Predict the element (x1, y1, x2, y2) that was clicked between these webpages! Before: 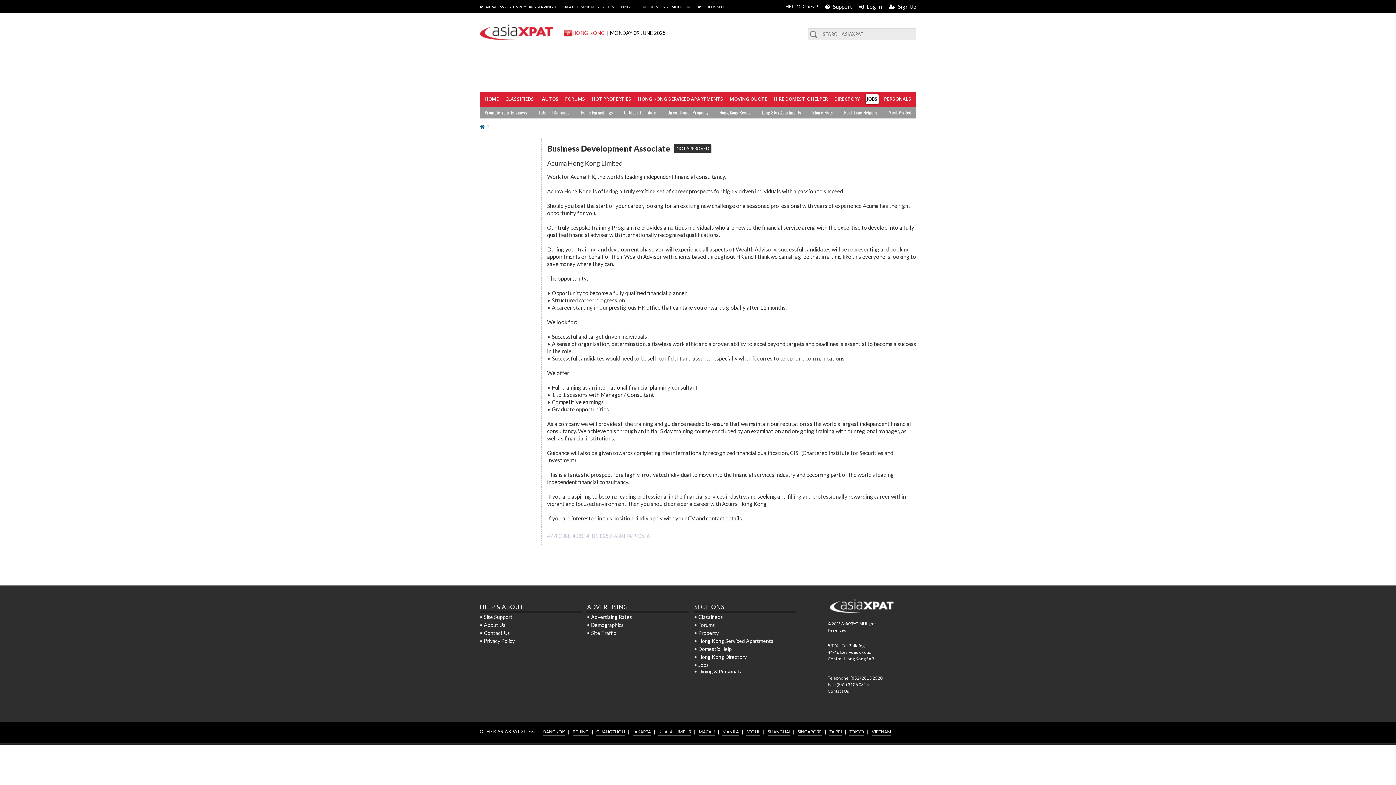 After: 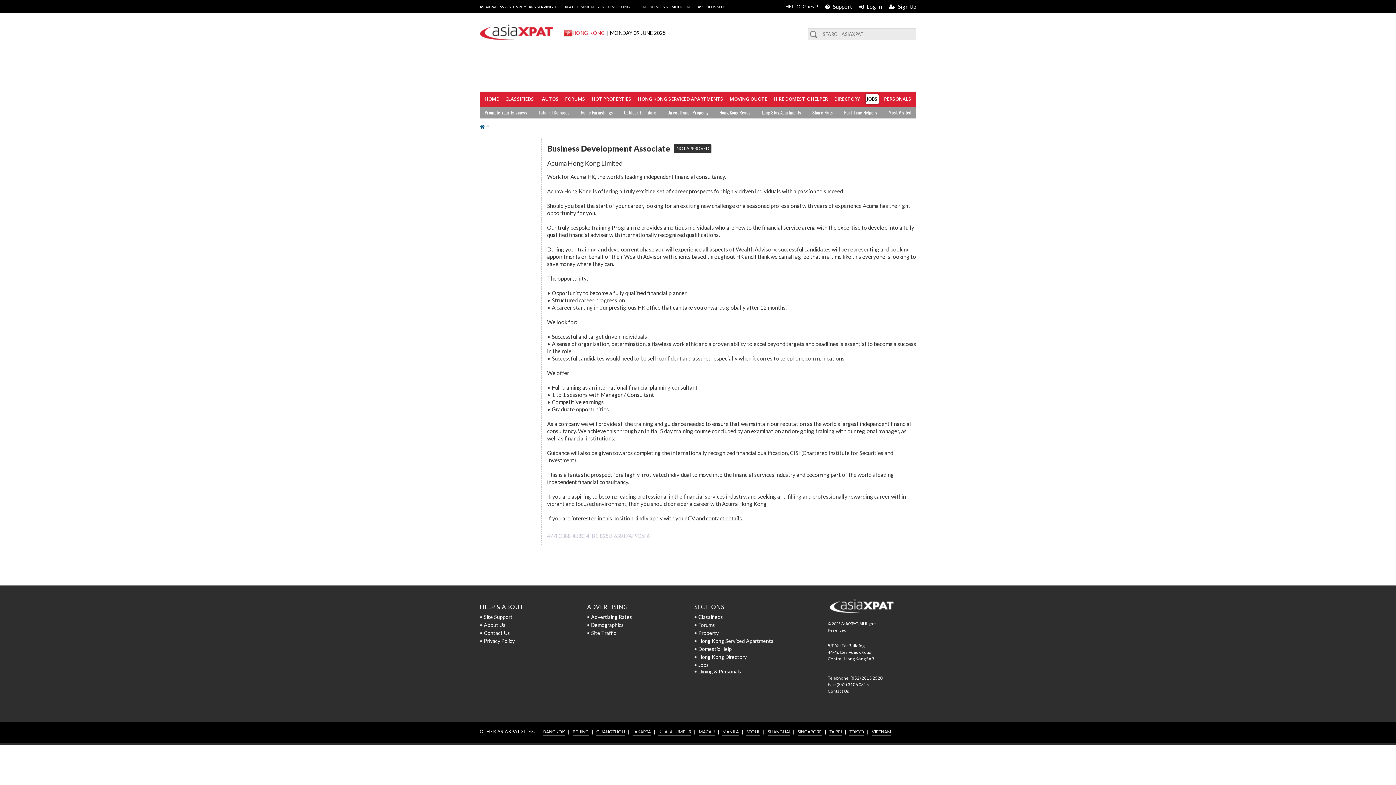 Action: bbox: (828, 599, 895, 614)